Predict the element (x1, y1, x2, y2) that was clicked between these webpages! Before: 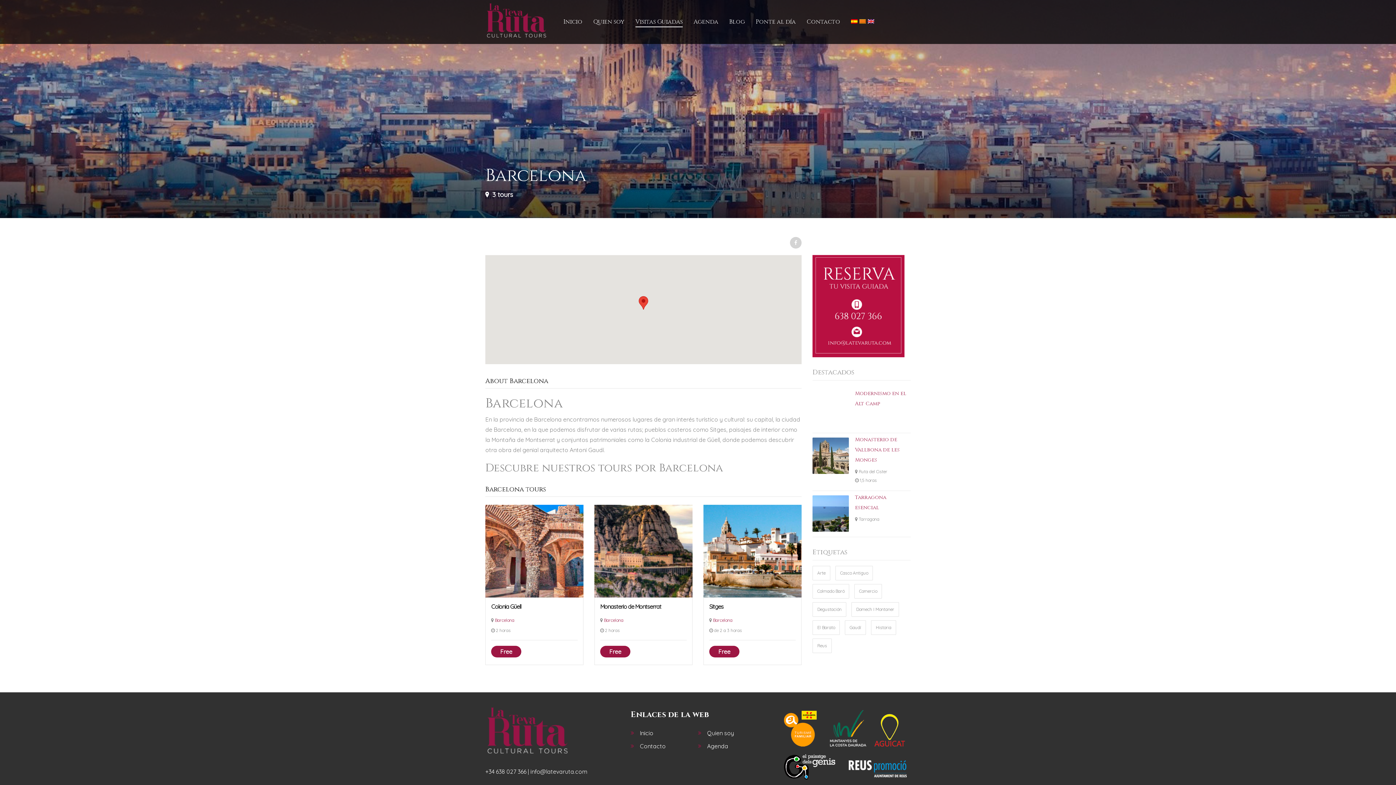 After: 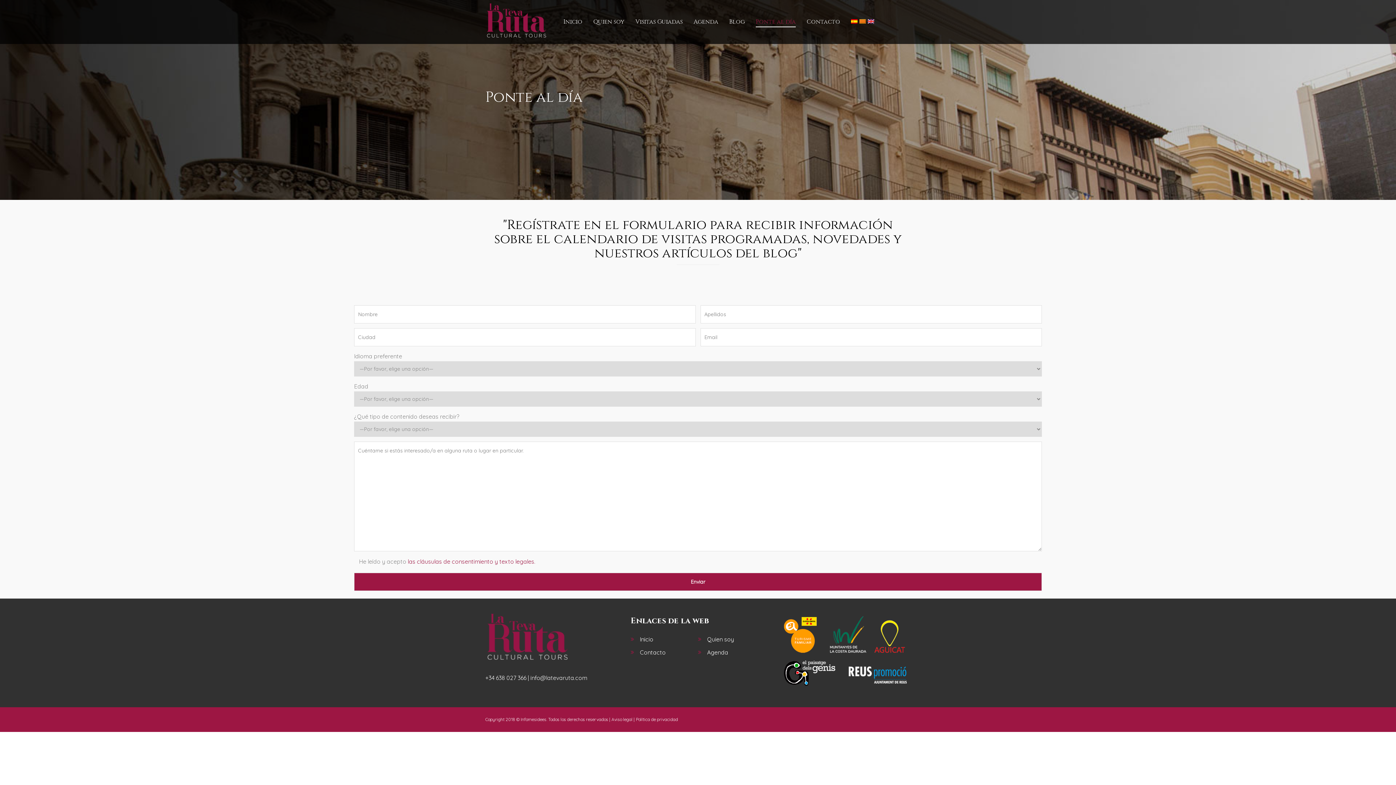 Action: bbox: (756, 14, 796, 29) label: Ponte al día